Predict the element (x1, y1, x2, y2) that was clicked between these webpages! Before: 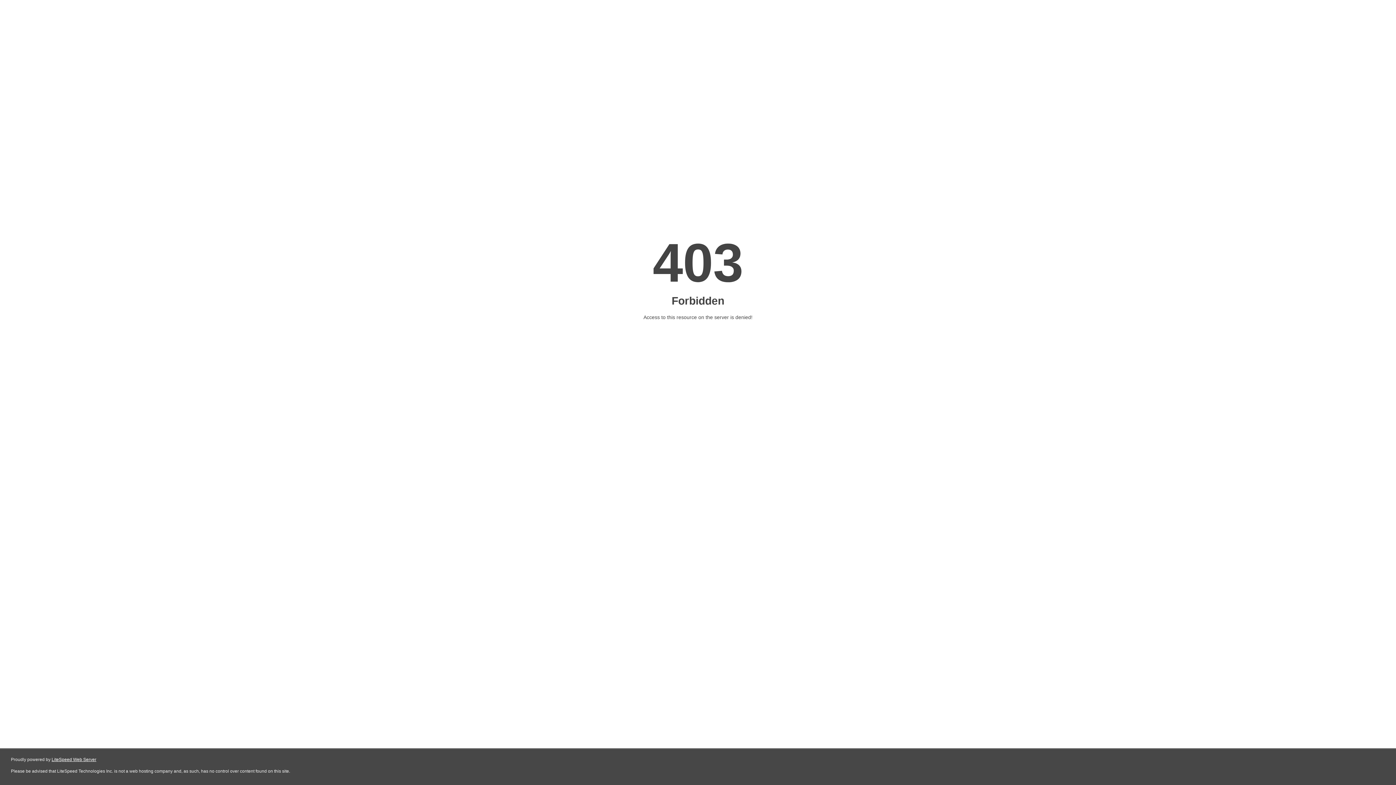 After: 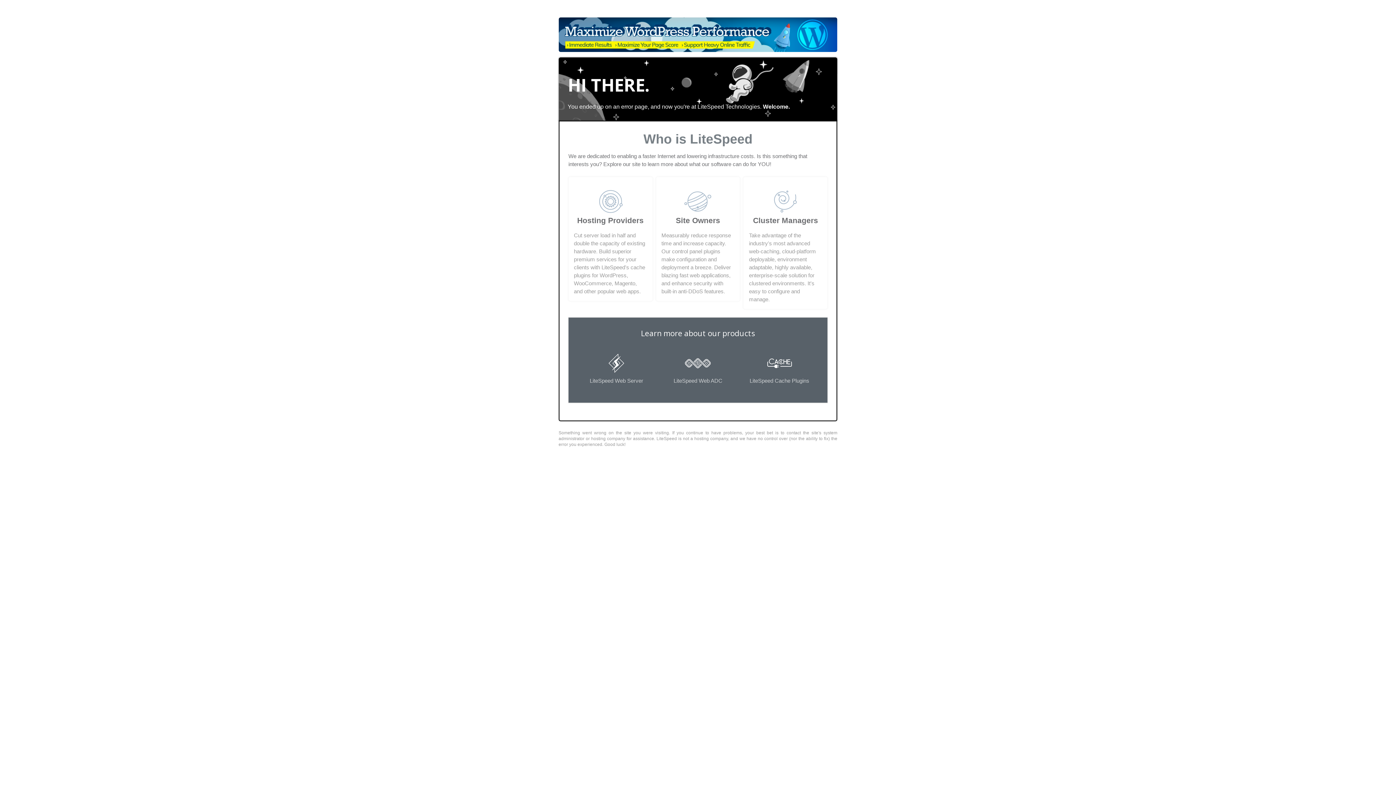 Action: label: LiteSpeed Web Server bbox: (51, 757, 96, 762)